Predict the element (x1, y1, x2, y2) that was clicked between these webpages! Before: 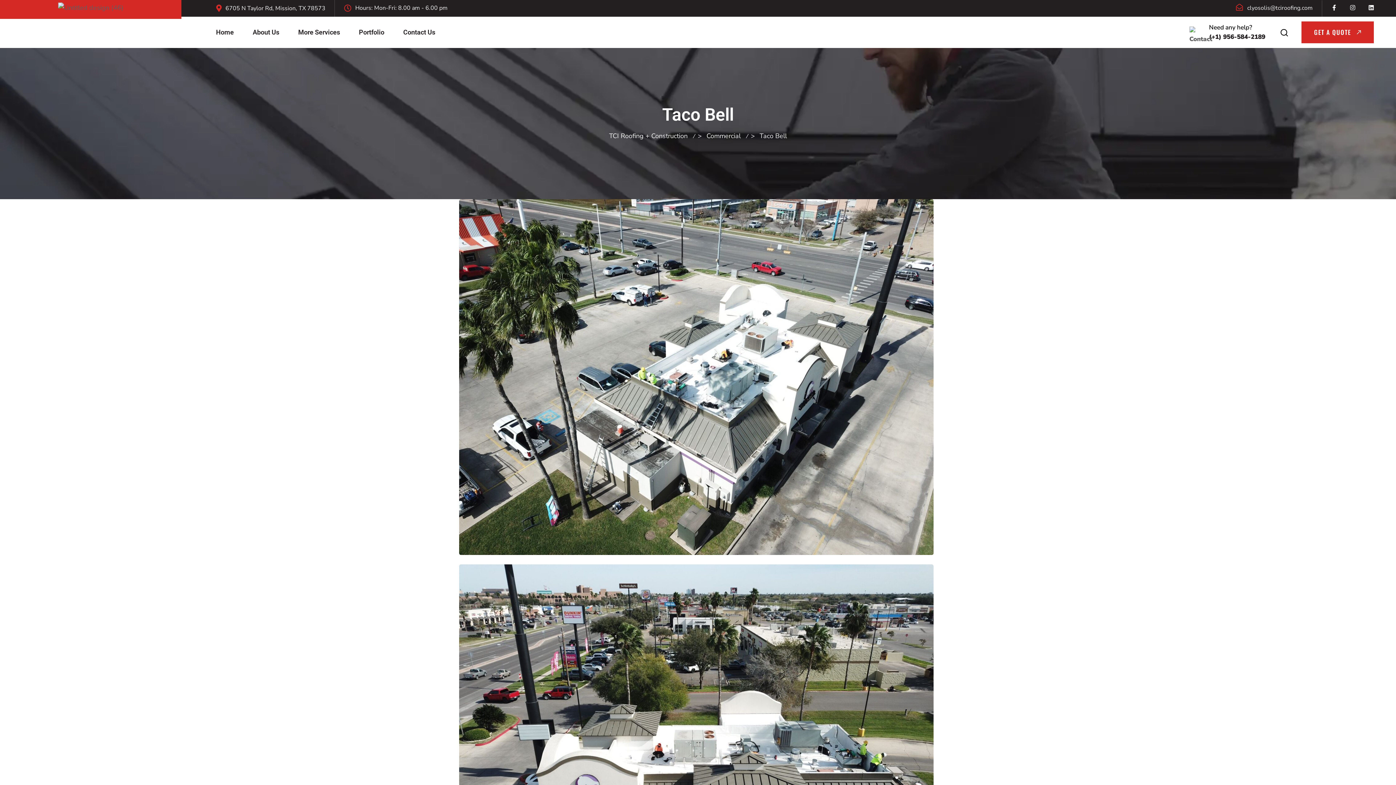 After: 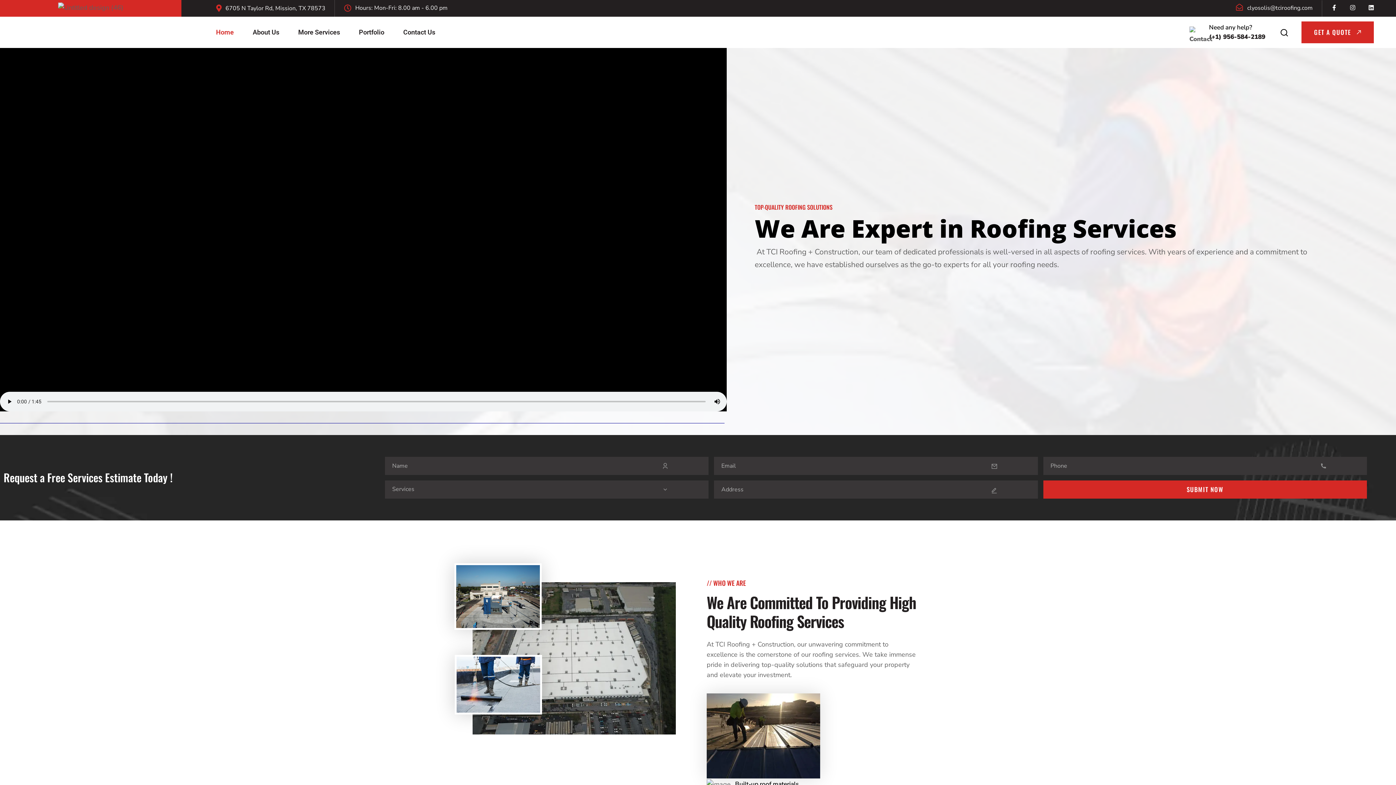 Action: bbox: (6, 1, 174, 12)